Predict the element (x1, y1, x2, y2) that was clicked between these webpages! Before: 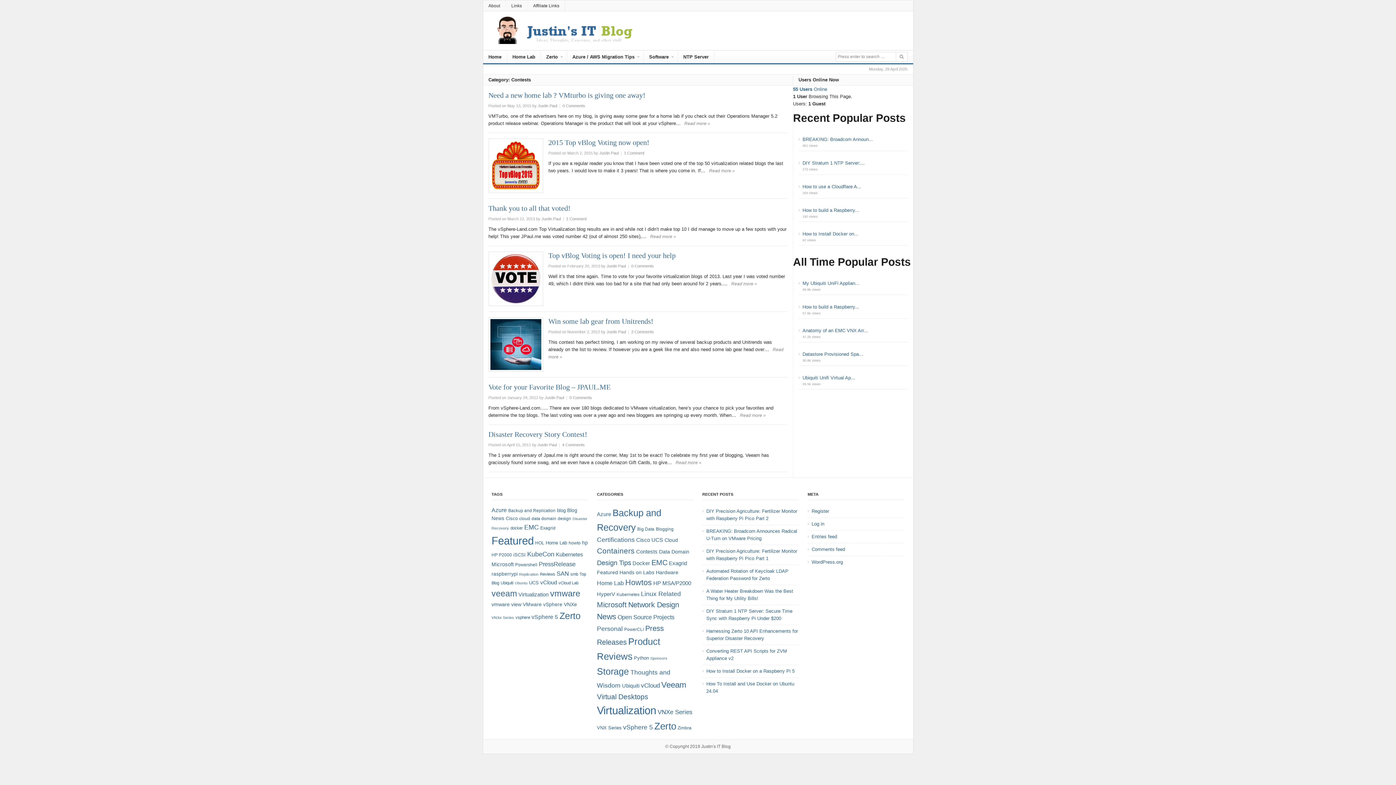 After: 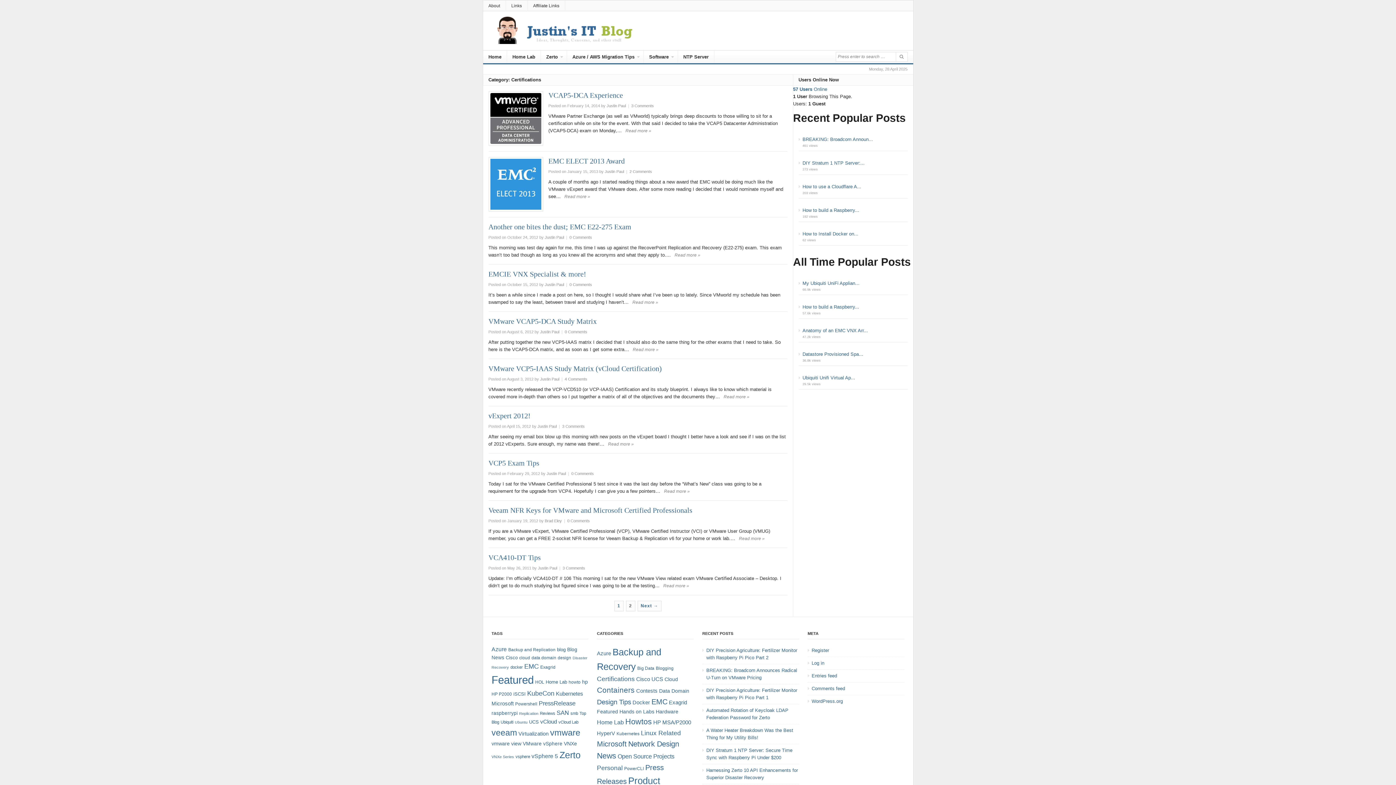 Action: bbox: (597, 536, 634, 543) label: Certifications (13 items)